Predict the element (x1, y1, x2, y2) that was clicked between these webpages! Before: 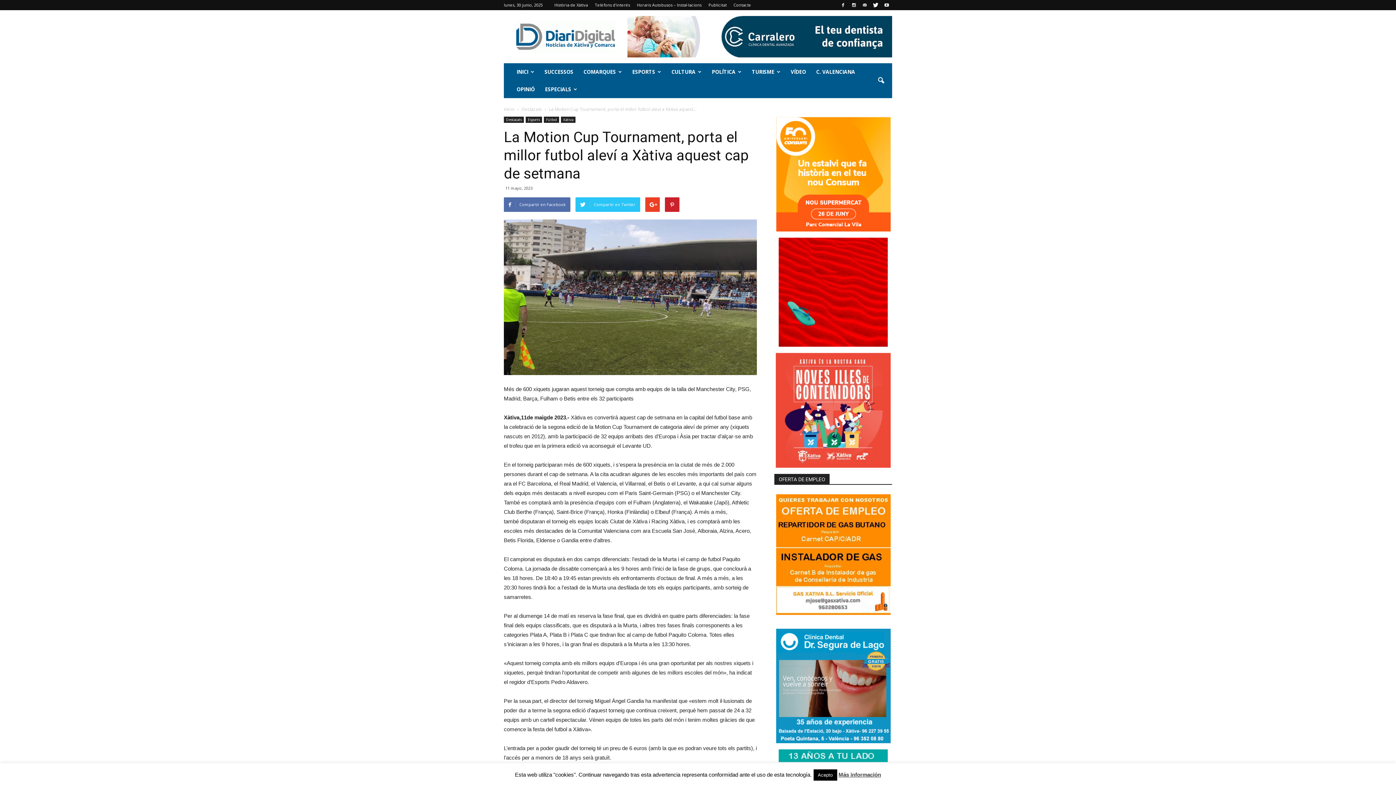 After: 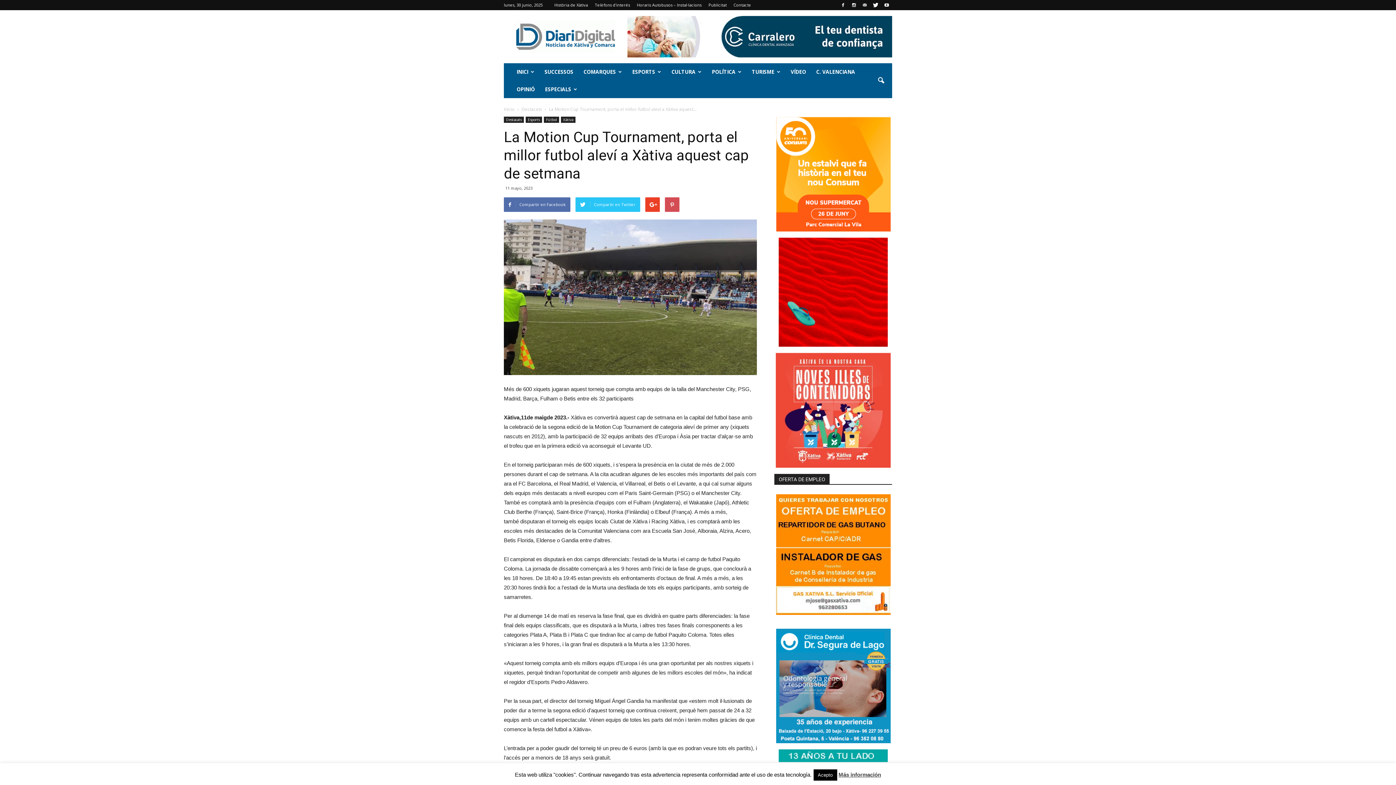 Action: bbox: (665, 197, 679, 212)